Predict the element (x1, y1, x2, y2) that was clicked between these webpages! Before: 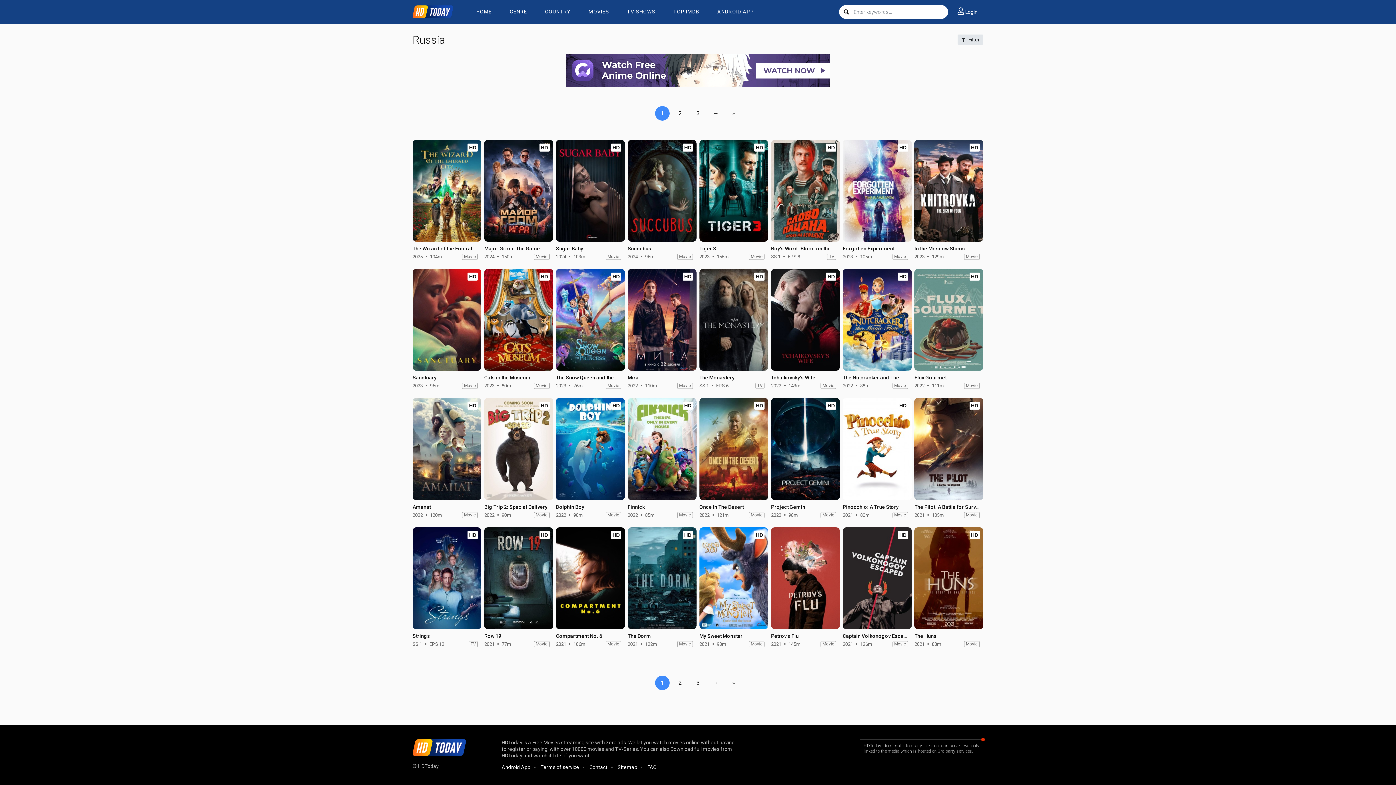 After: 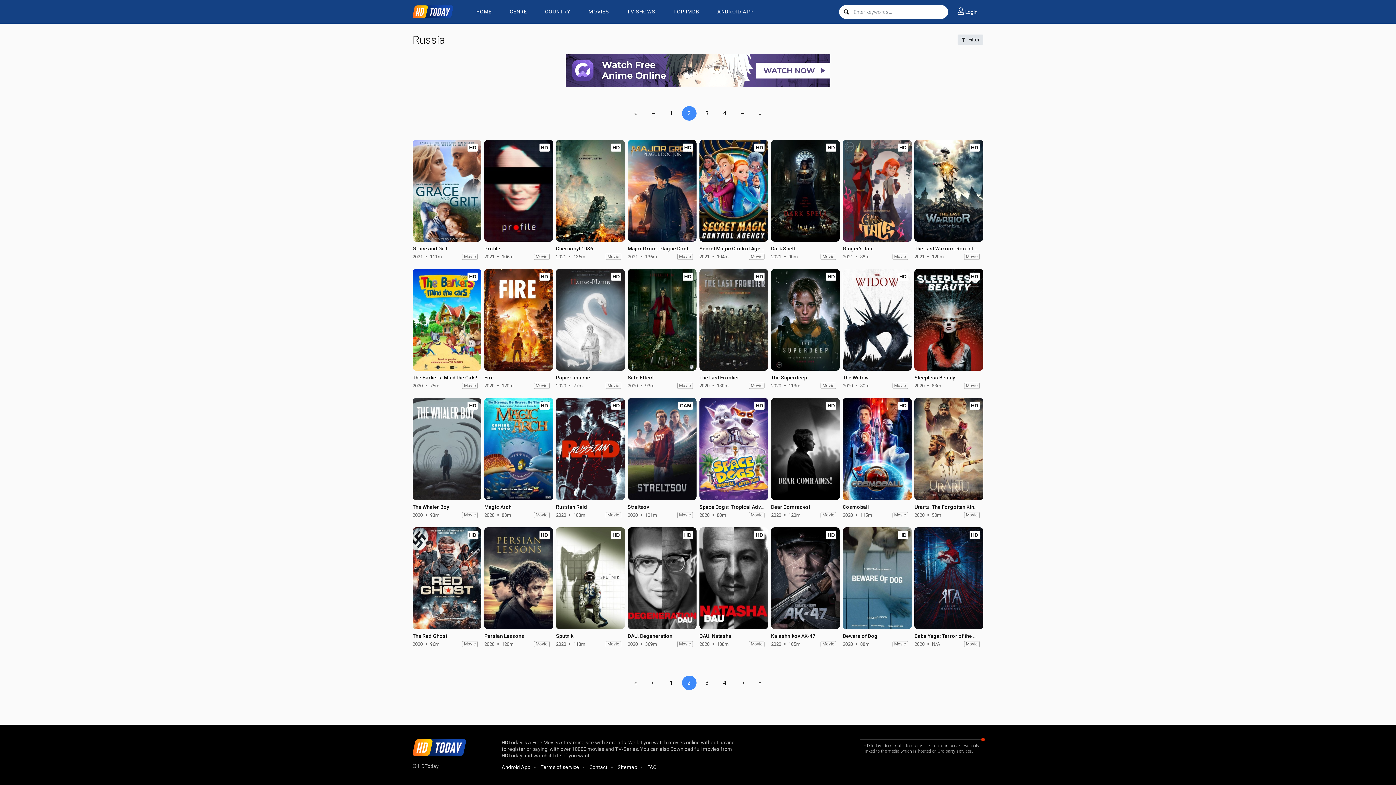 Action: bbox: (708, 675, 723, 690) label: →